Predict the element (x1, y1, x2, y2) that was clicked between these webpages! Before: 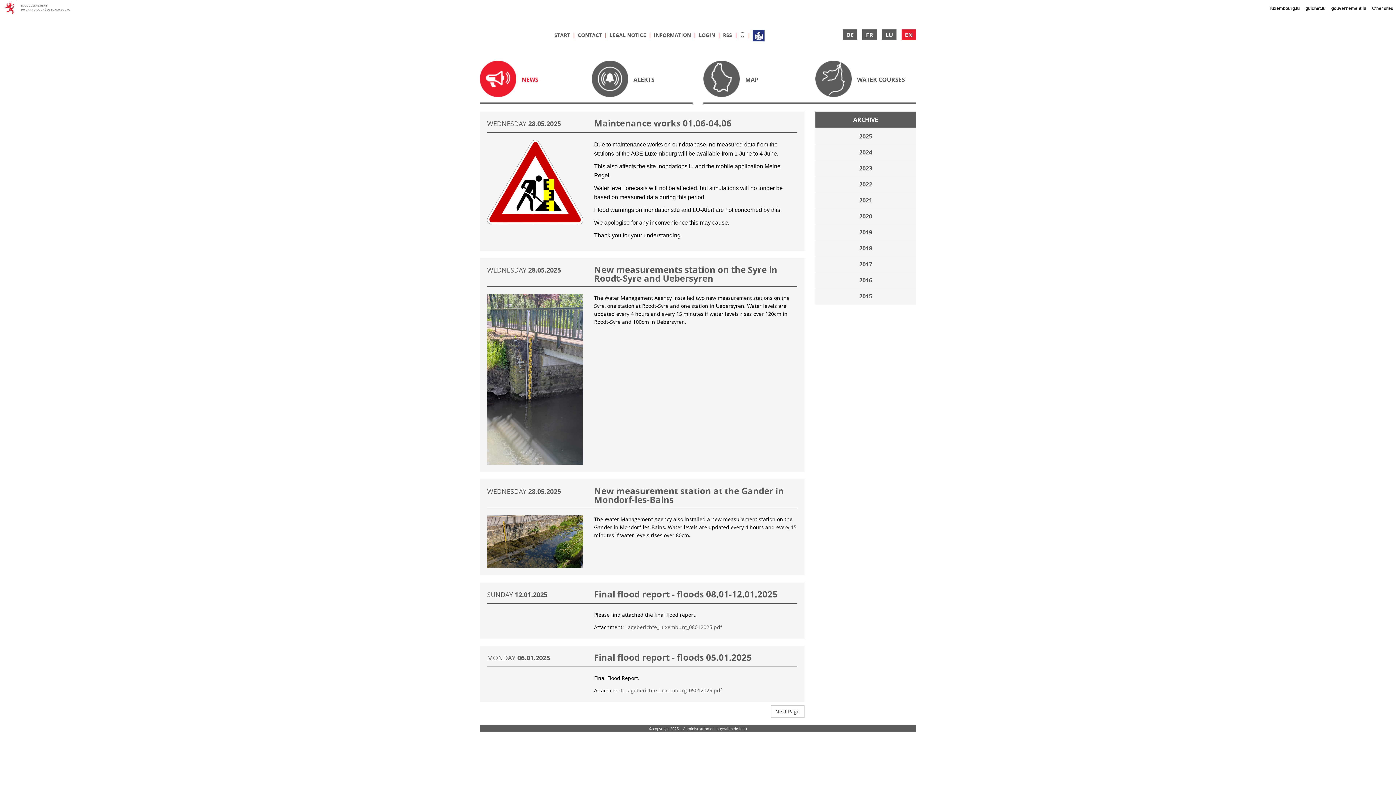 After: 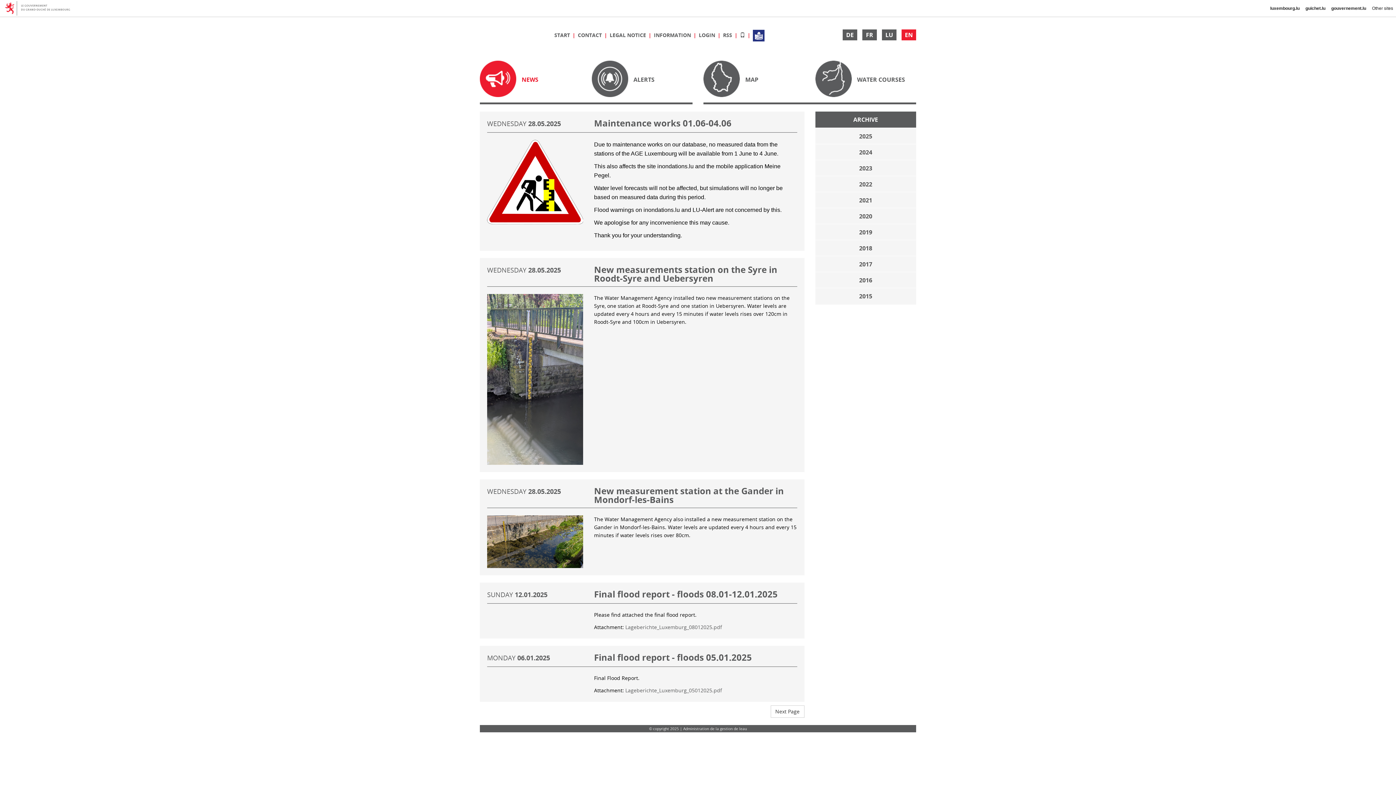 Action: bbox: (0, 0, 80, 16)